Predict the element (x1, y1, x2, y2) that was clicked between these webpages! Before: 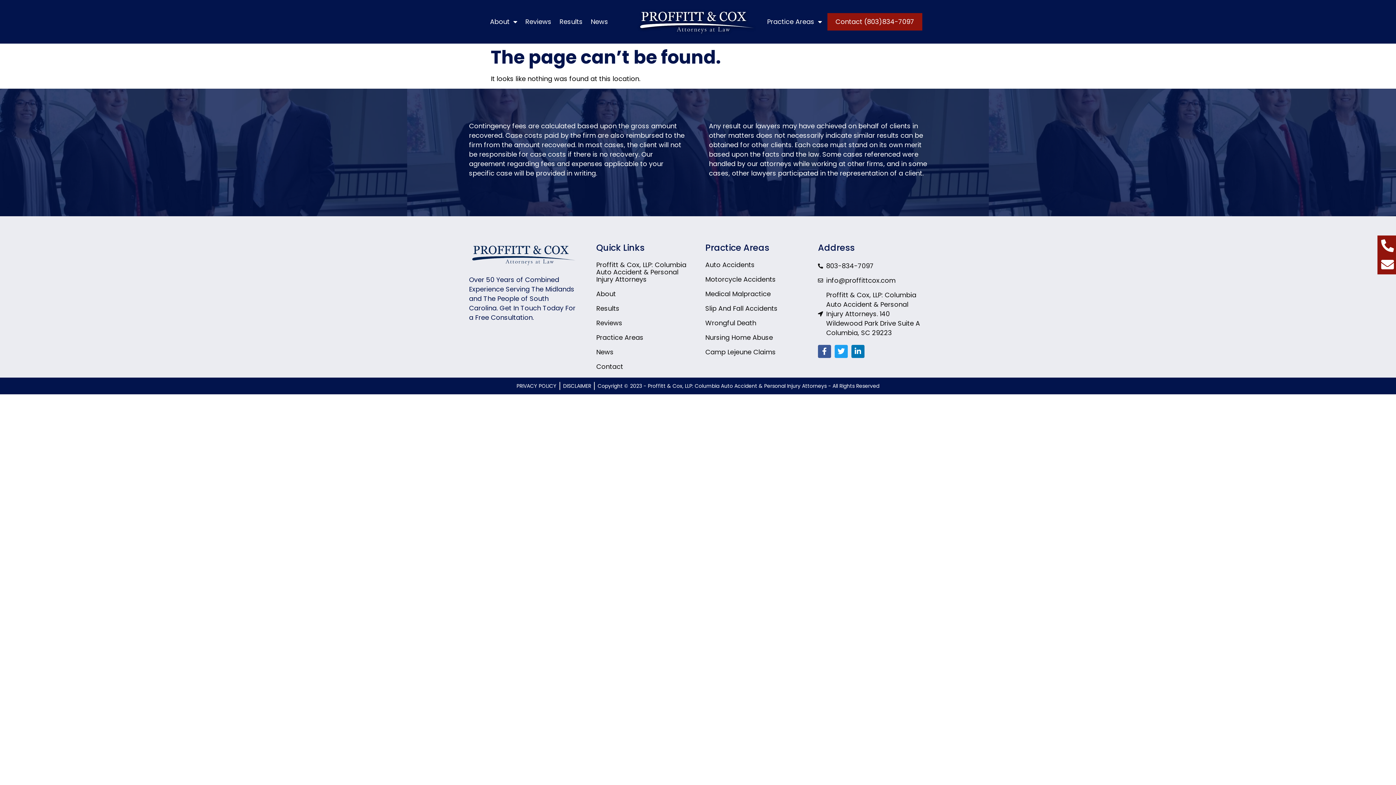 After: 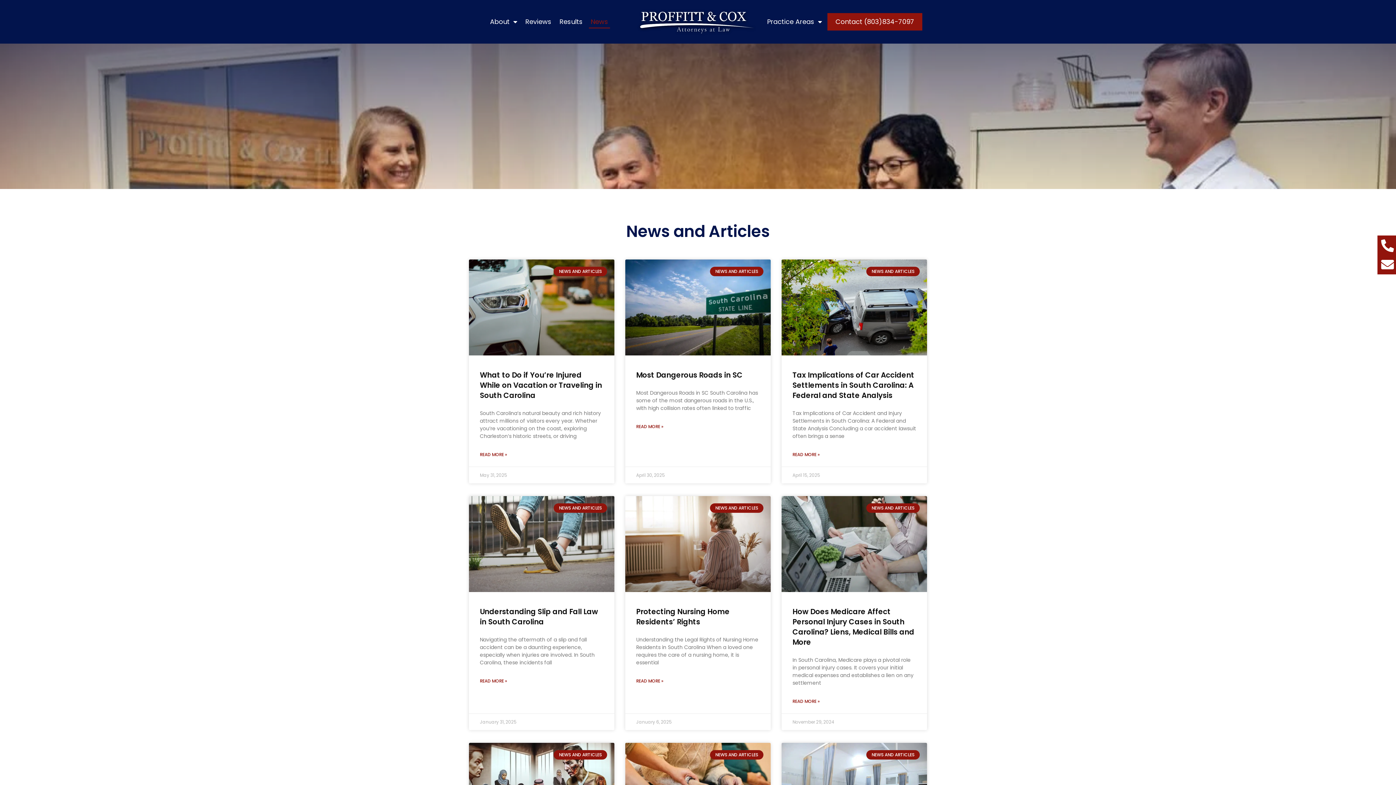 Action: bbox: (589, 15, 610, 28) label: News